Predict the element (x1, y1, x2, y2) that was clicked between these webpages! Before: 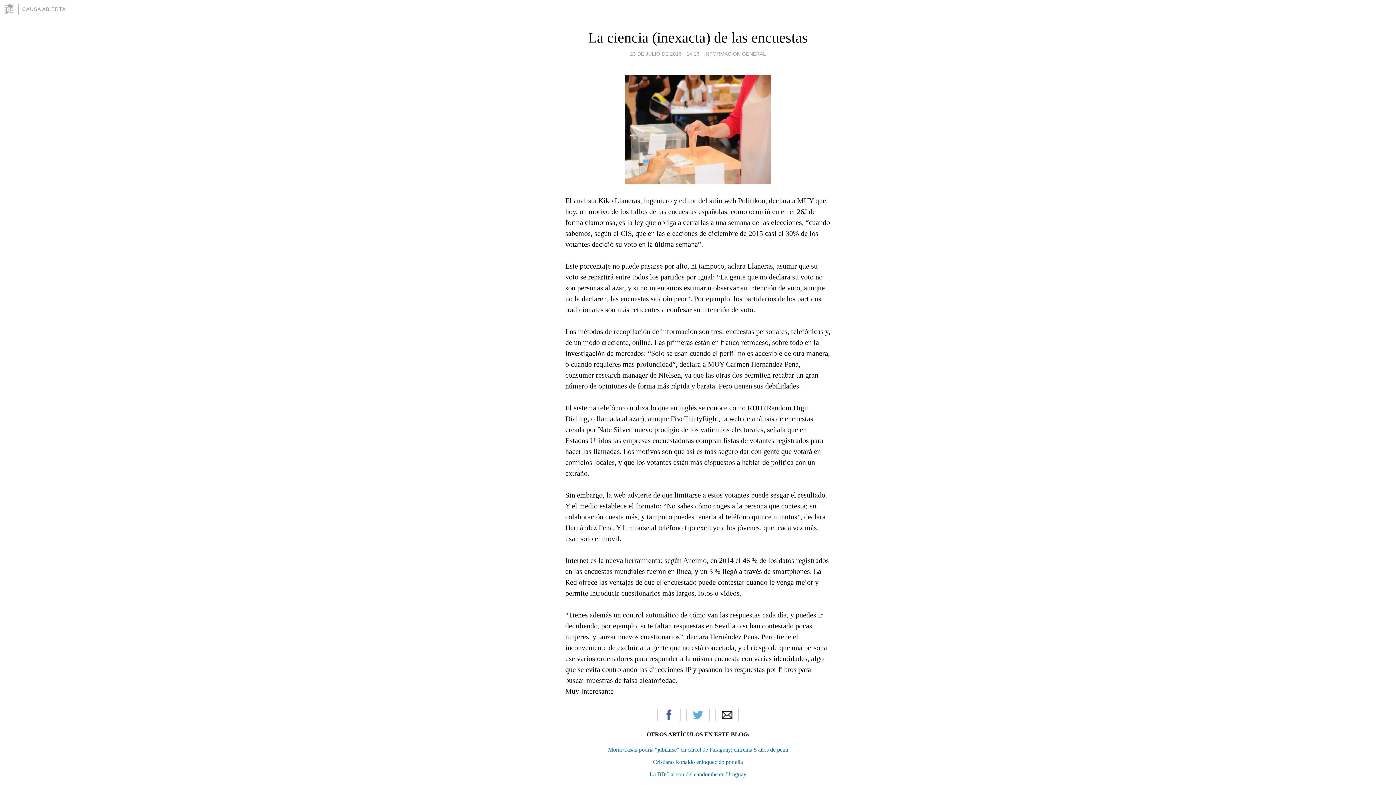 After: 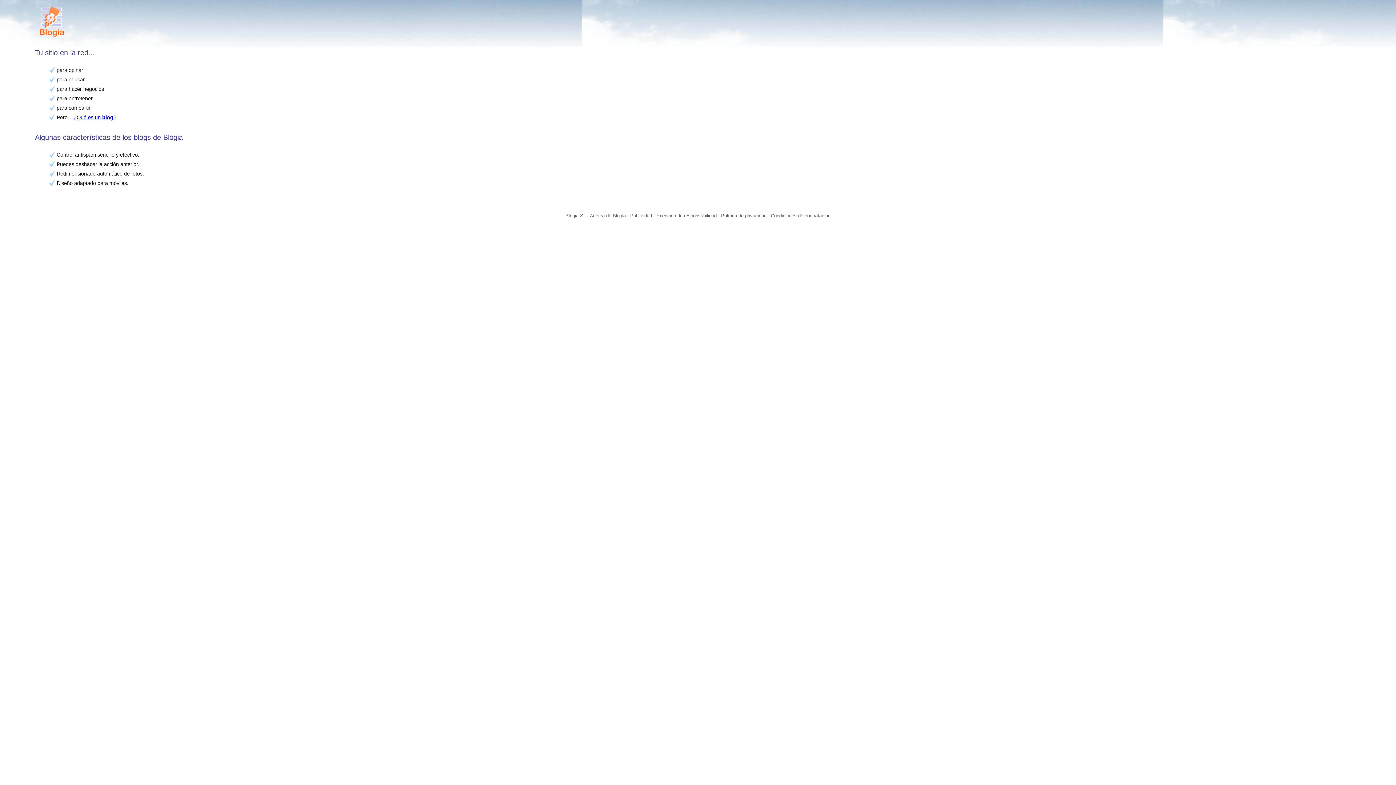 Action: bbox: (3, 3, 18, 14)